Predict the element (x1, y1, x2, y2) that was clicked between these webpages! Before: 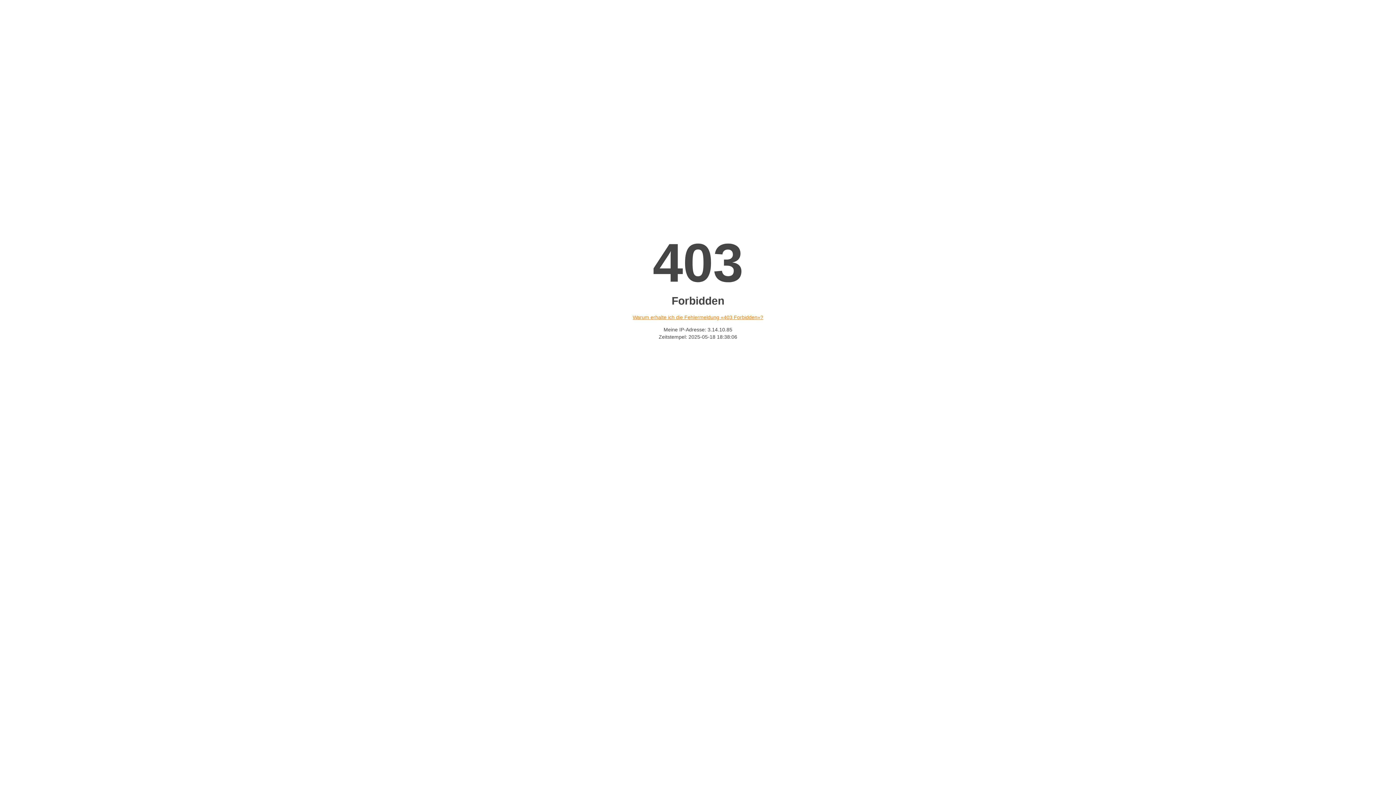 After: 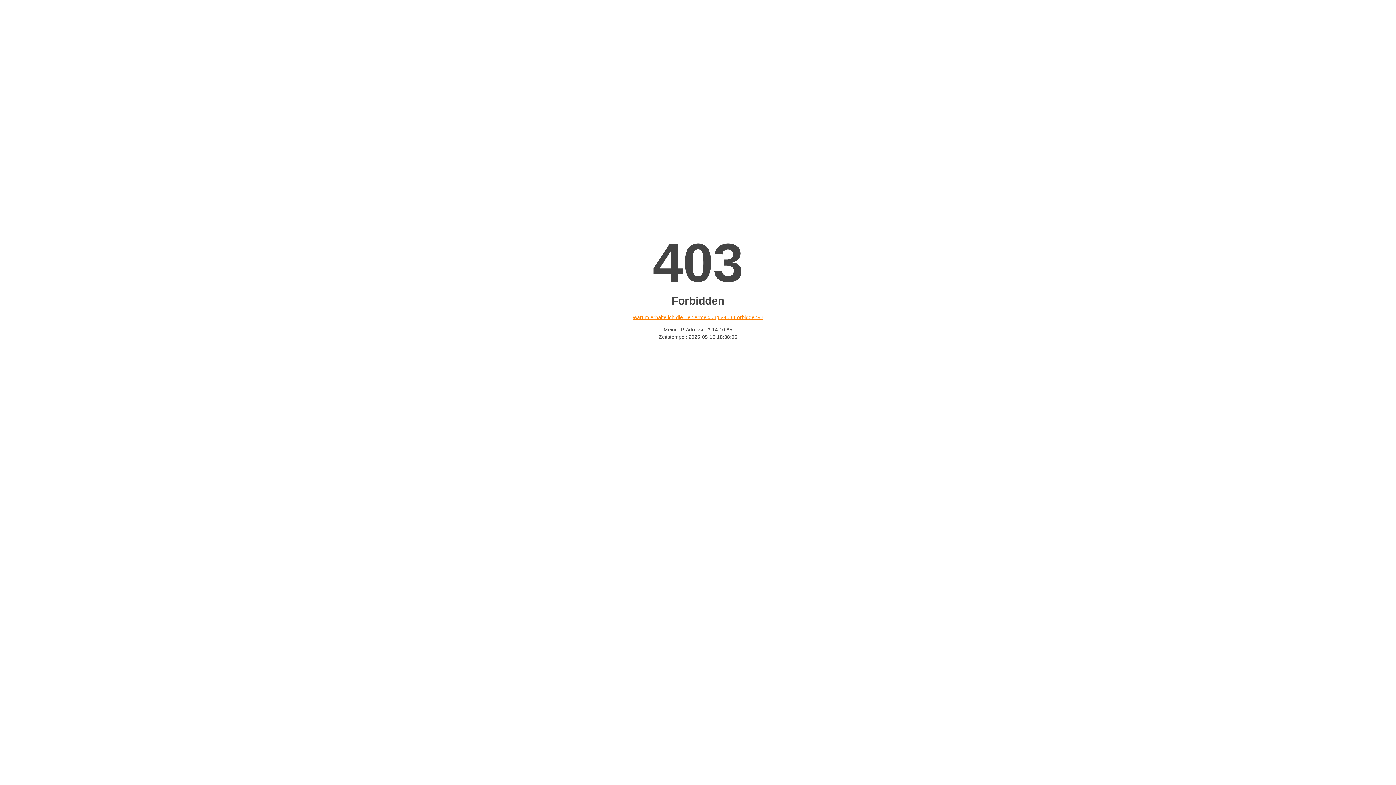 Action: bbox: (632, 314, 763, 320) label: Warum erhalte ich die Fehlermeldung «403 Forbidden»?